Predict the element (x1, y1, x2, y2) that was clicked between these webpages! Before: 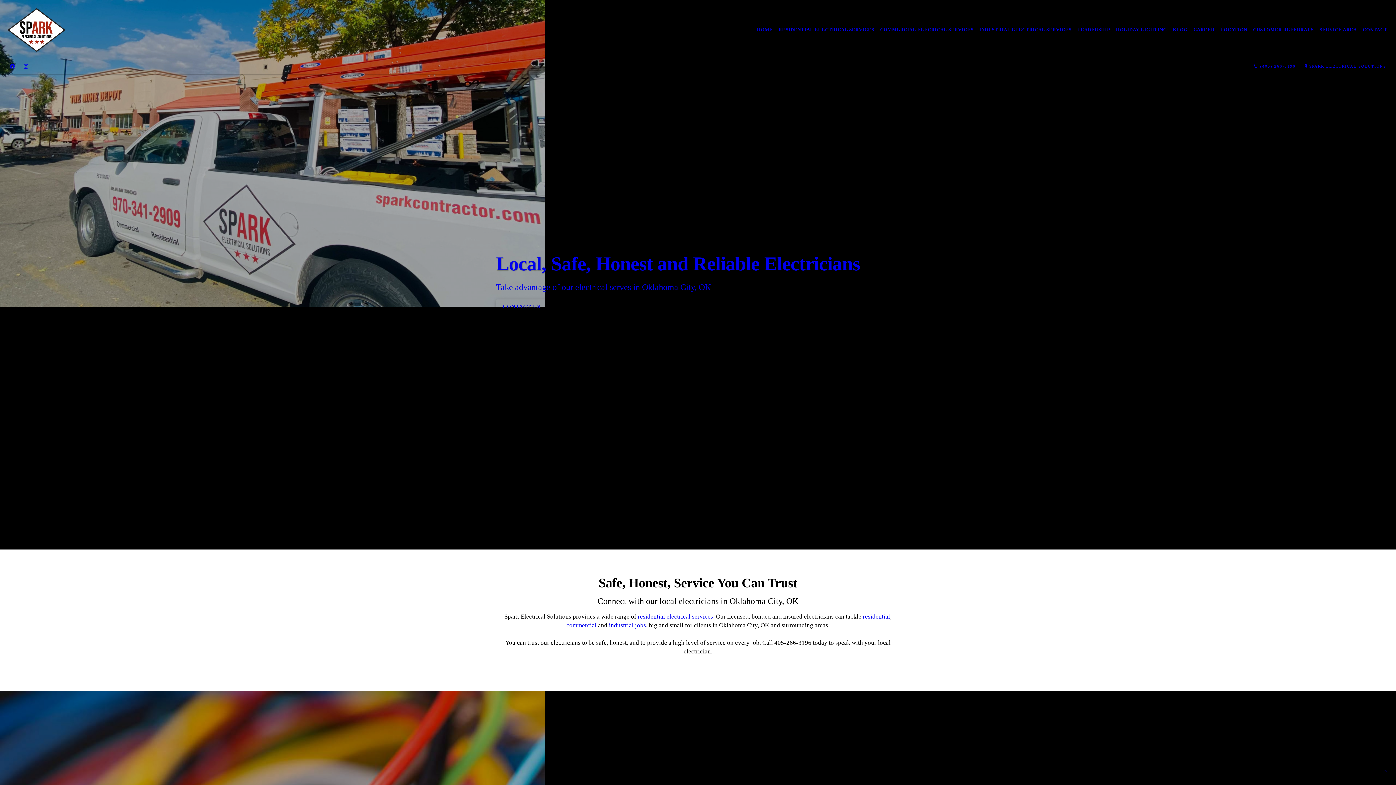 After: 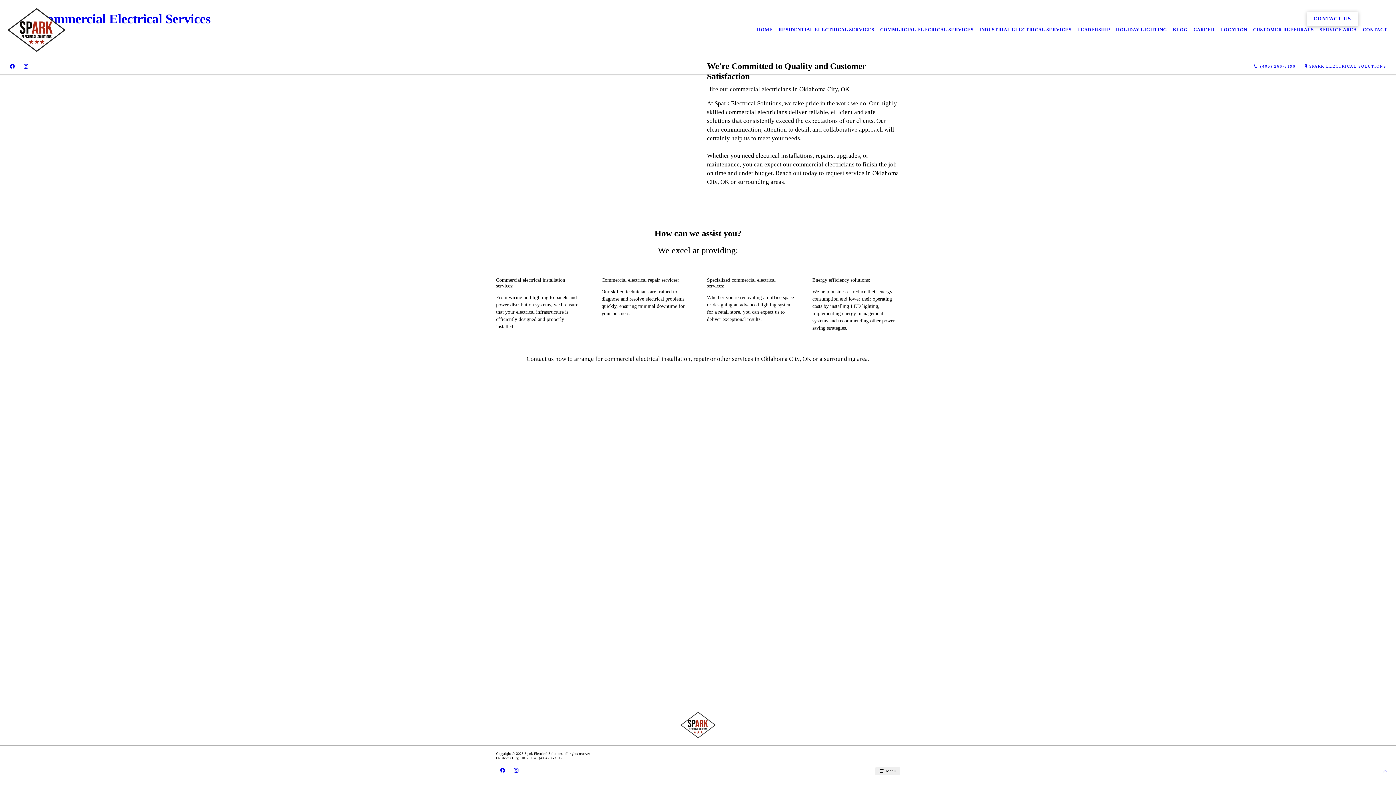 Action: bbox: (877, 21, 976, 37) label: COMMERCIAL ELECRICAL SERVICES